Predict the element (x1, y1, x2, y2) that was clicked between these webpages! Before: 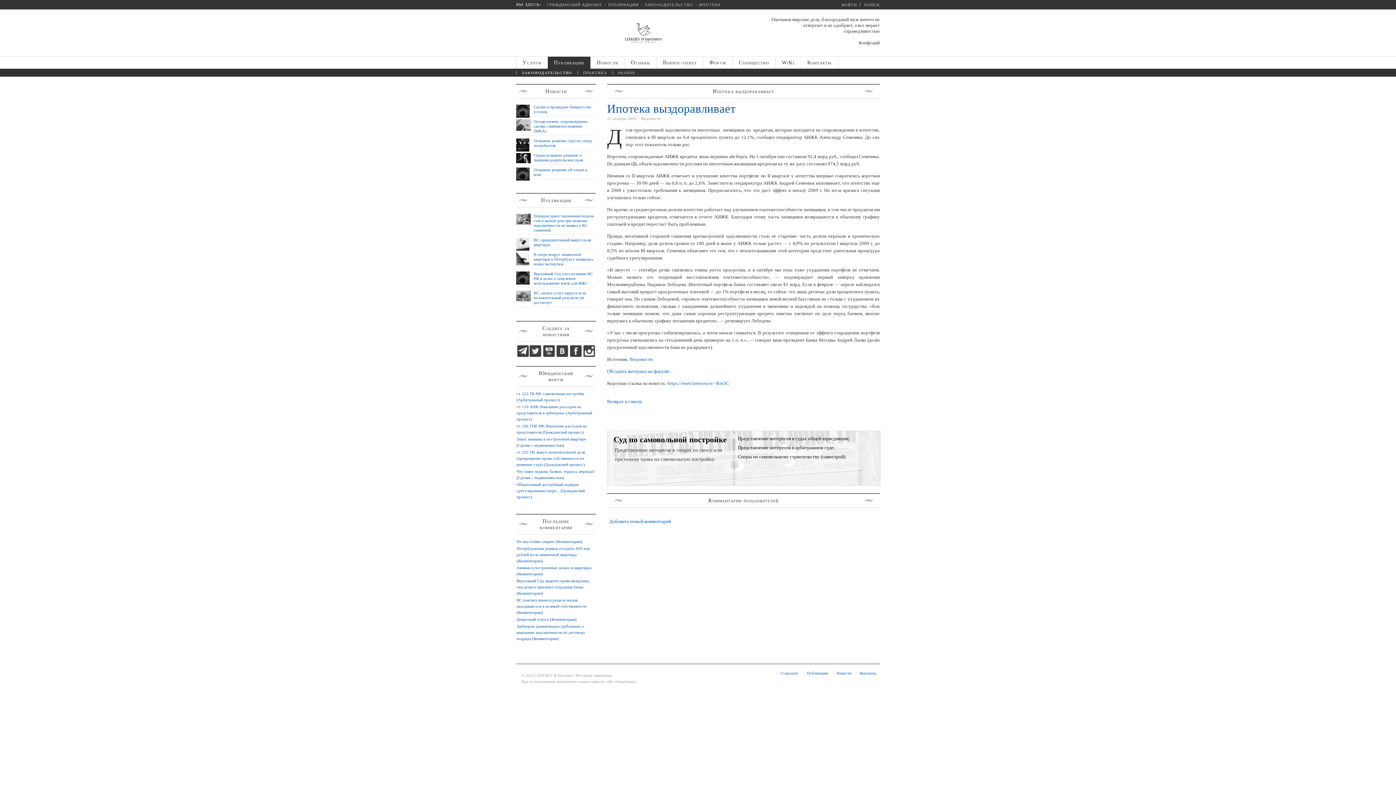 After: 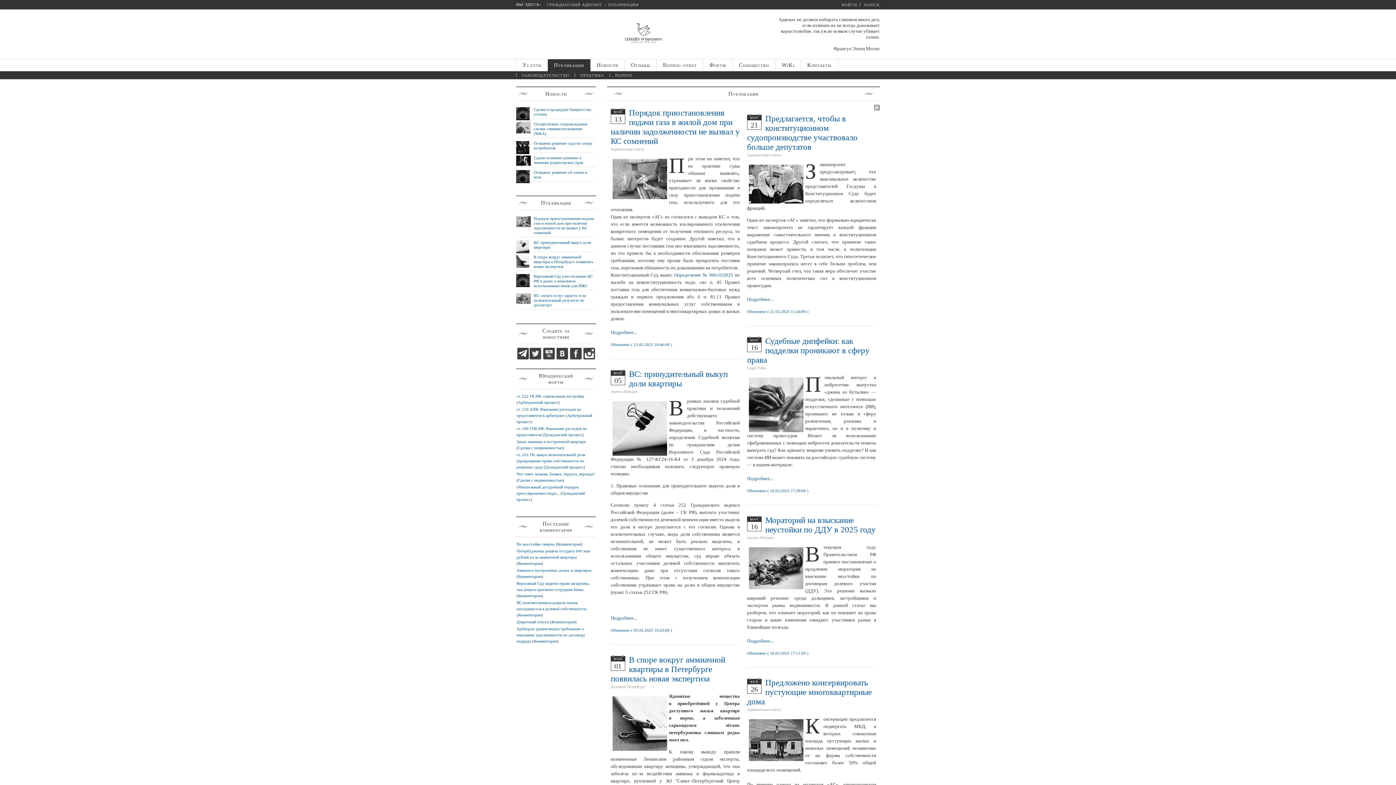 Action: bbox: (803, 671, 832, 675) label: Публикации